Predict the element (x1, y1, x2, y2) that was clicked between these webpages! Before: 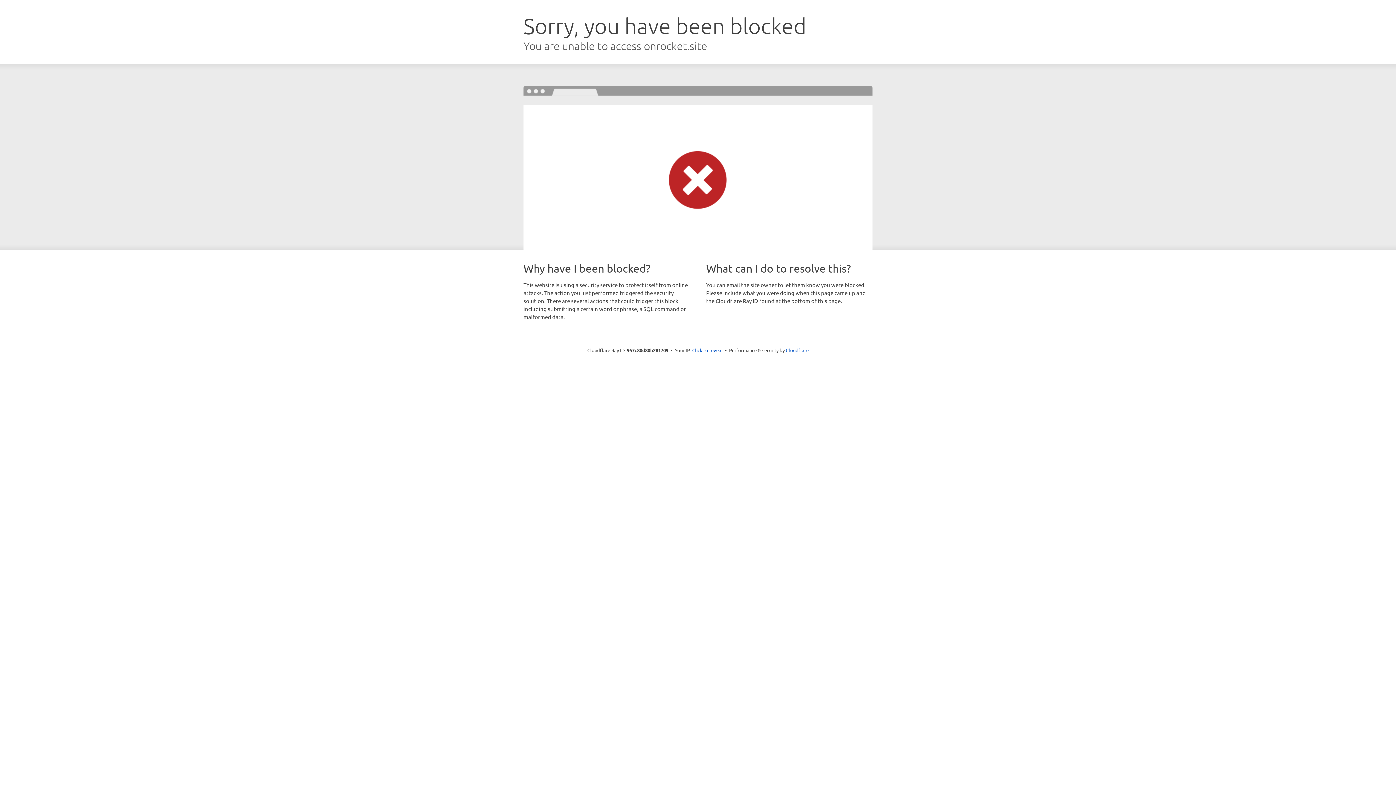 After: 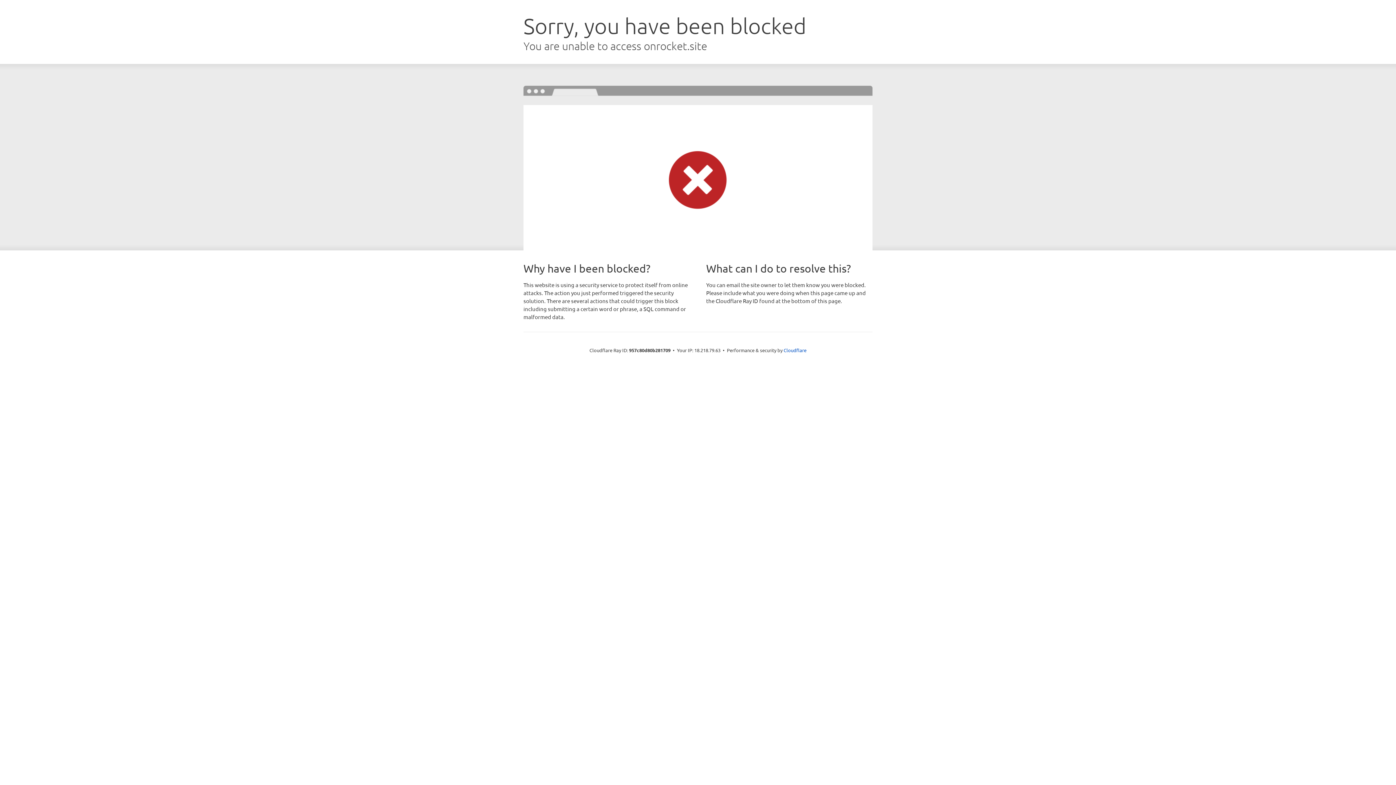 Action: label: Click to reveal bbox: (692, 346, 722, 353)